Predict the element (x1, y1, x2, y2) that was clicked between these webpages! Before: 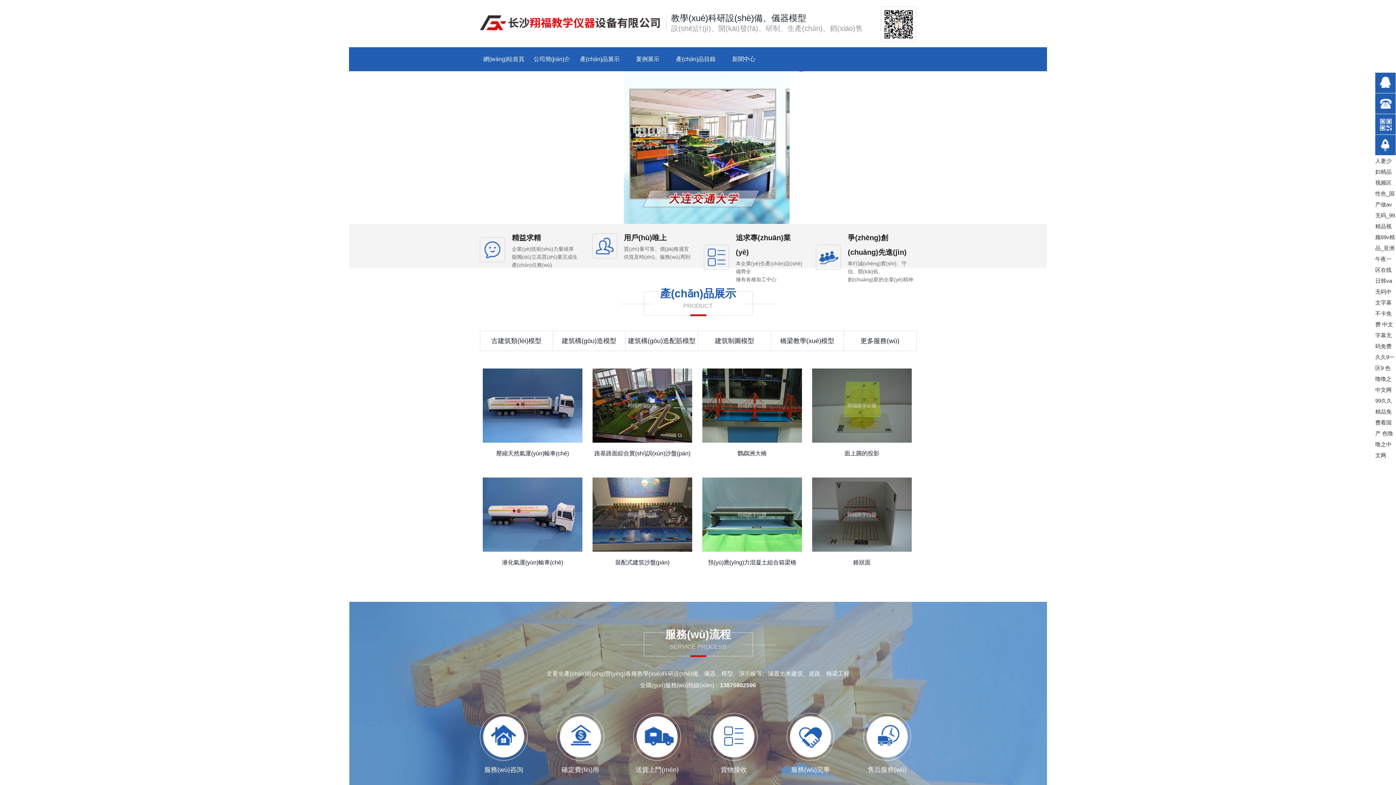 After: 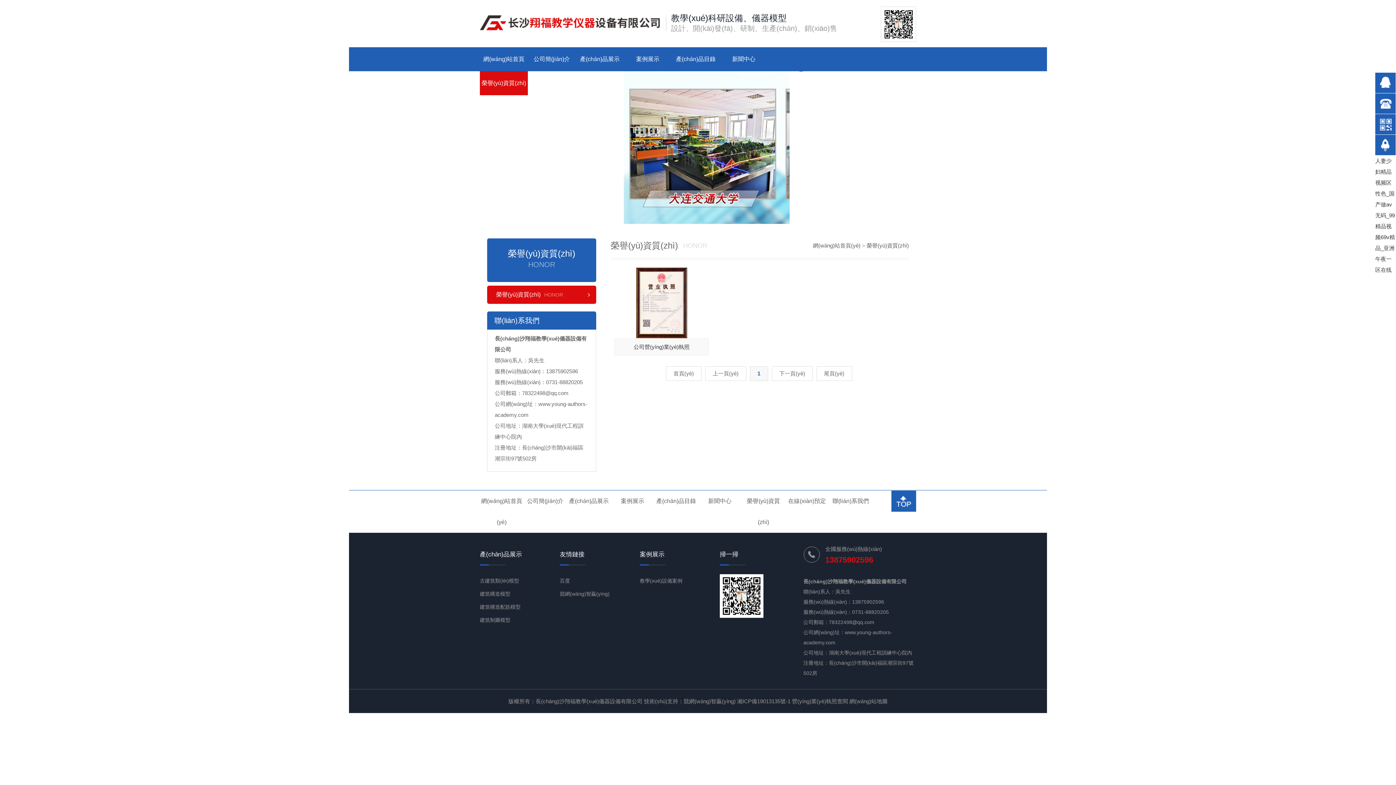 Action: label: 榮譽(yù)資質(zhì) bbox: (480, 71, 528, 95)